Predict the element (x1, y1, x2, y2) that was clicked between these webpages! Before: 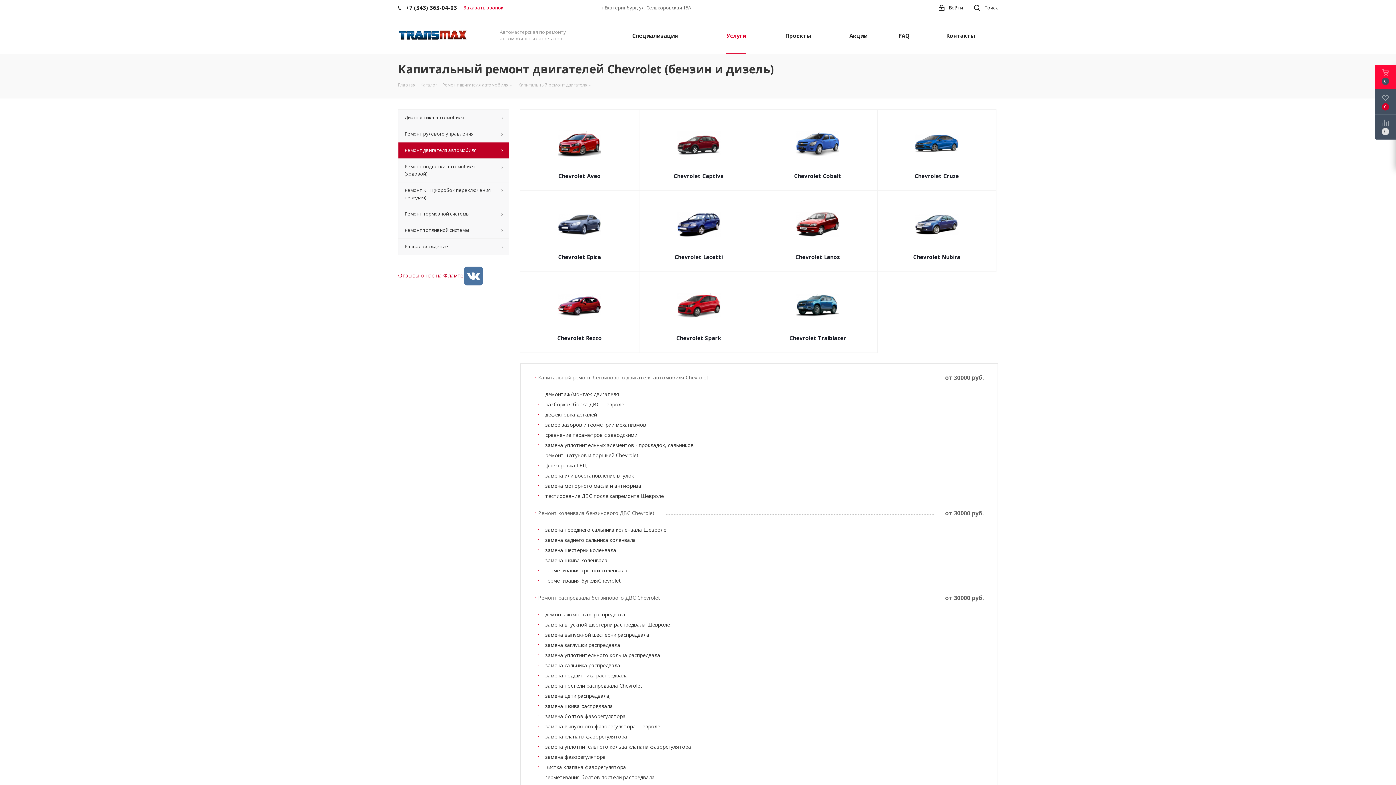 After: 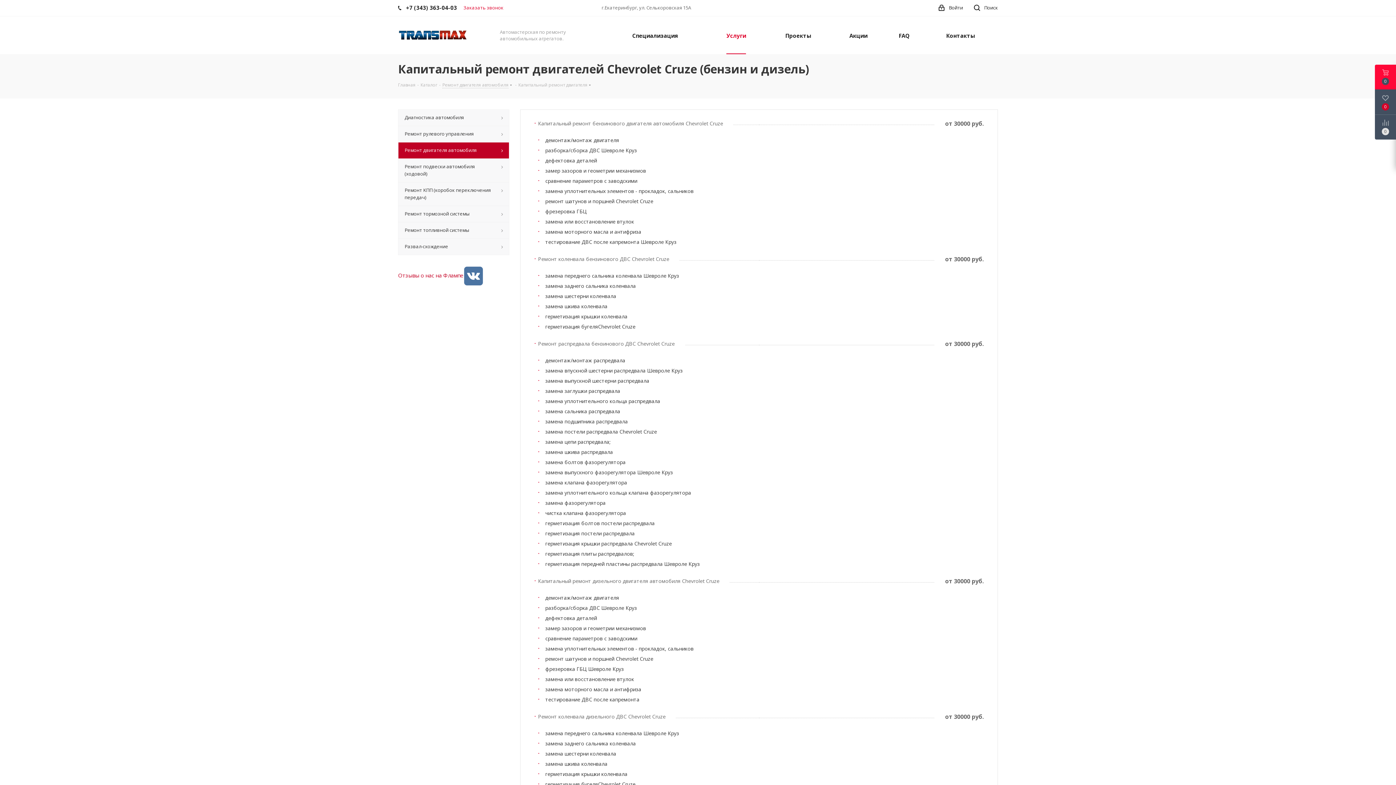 Action: bbox: (881, 172, 992, 179) label: Chevrolet Cruze